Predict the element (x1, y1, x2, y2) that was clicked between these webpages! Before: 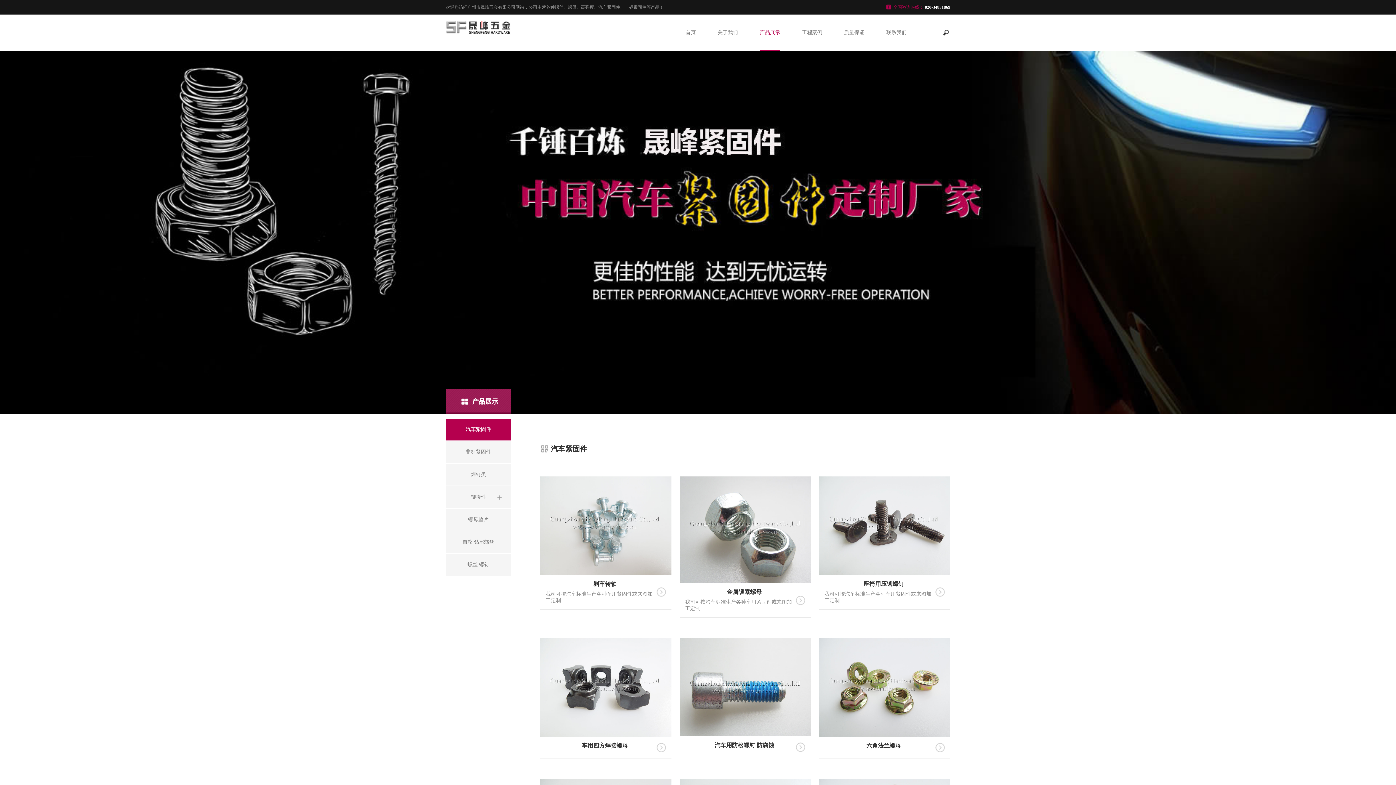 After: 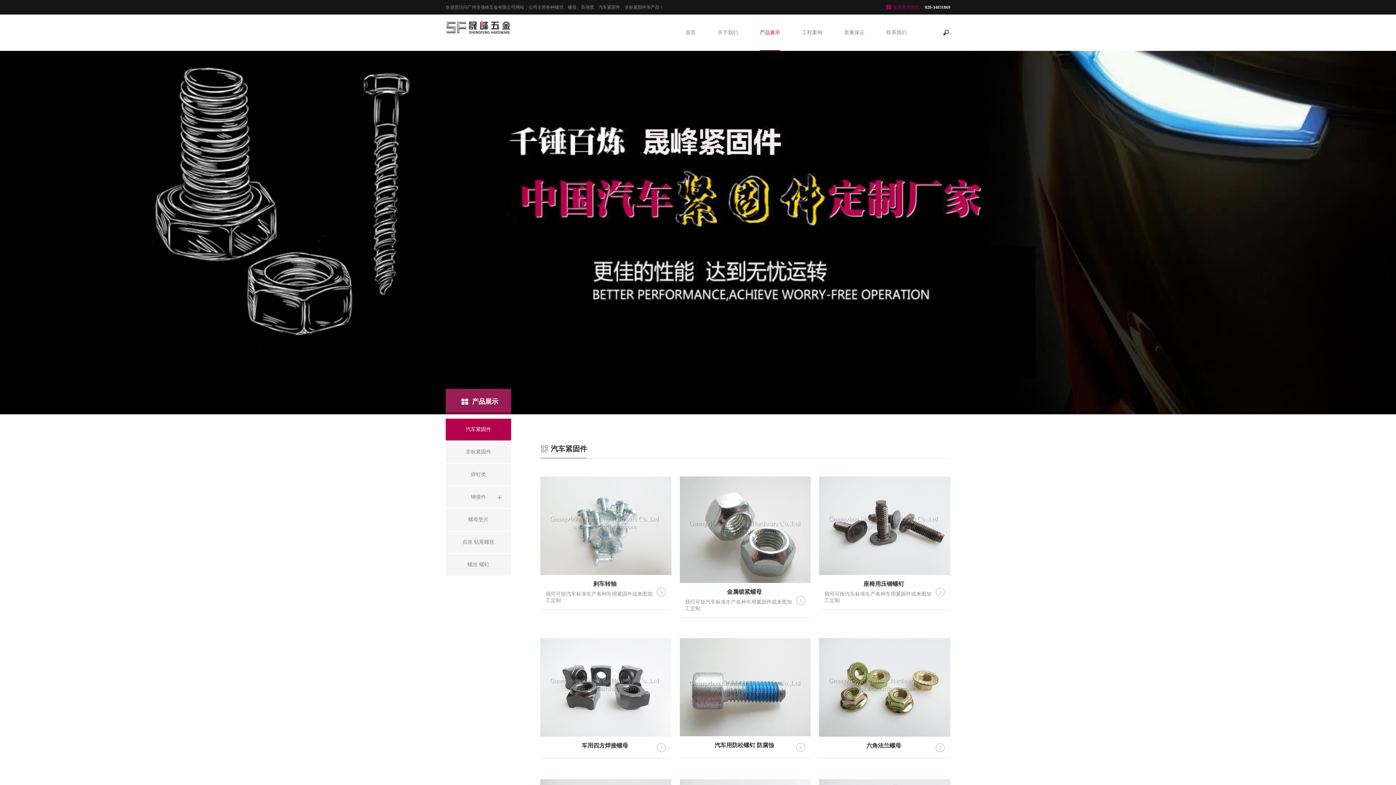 Action: label: 汽车紧固件 bbox: (445, 418, 511, 440)